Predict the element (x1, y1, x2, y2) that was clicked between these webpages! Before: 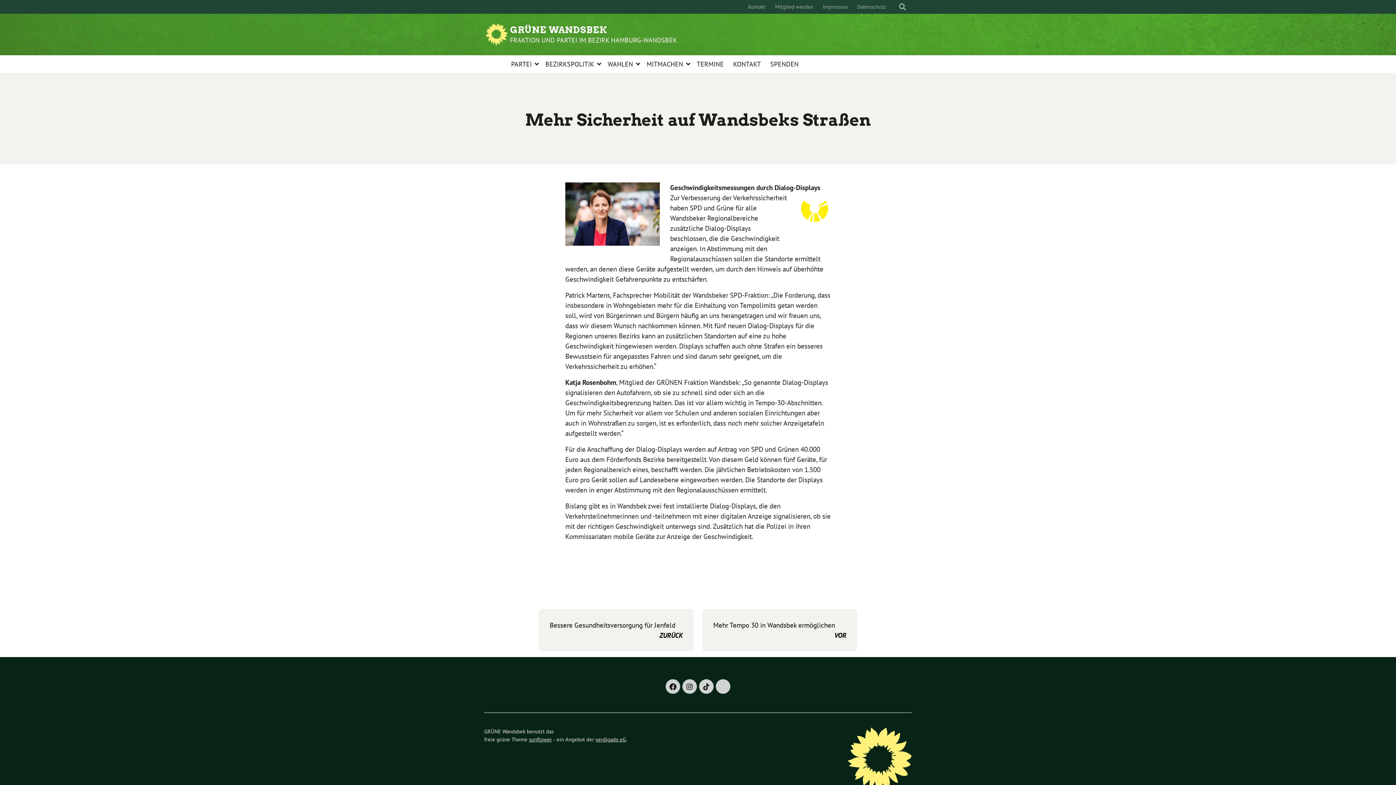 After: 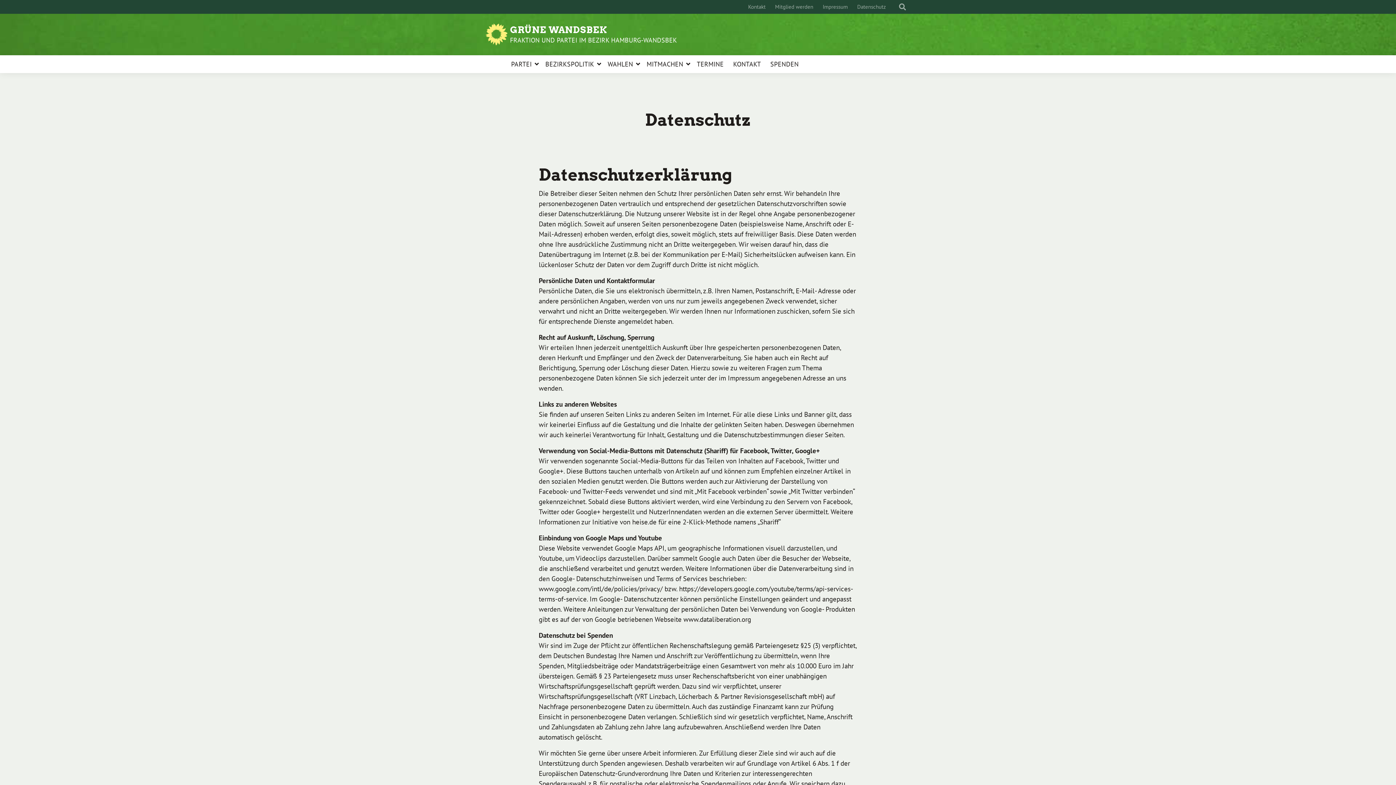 Action: bbox: (854, 0, 889, 13) label: Datenschutz